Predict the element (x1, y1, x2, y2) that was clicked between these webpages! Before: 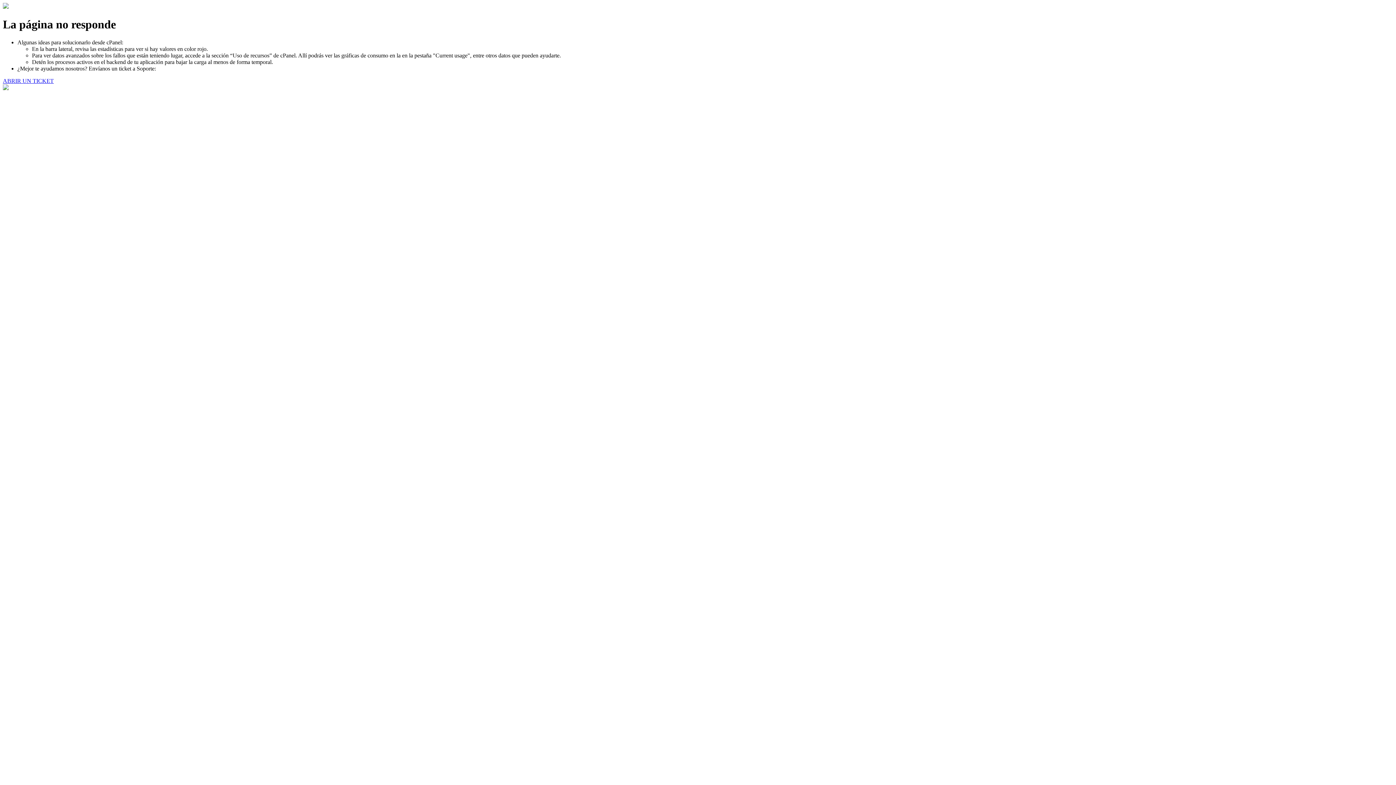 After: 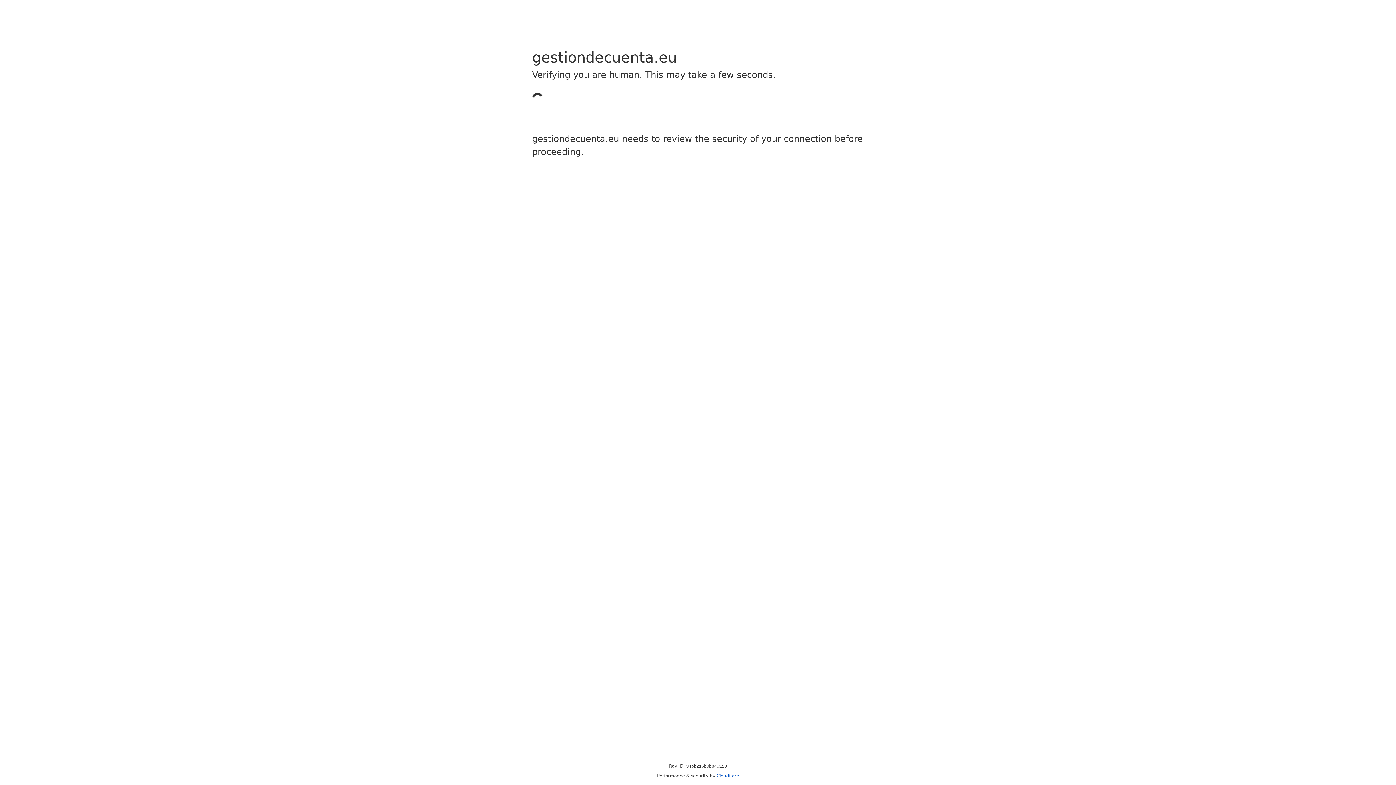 Action: label: ABRIR UN TICKET bbox: (2, 77, 53, 83)